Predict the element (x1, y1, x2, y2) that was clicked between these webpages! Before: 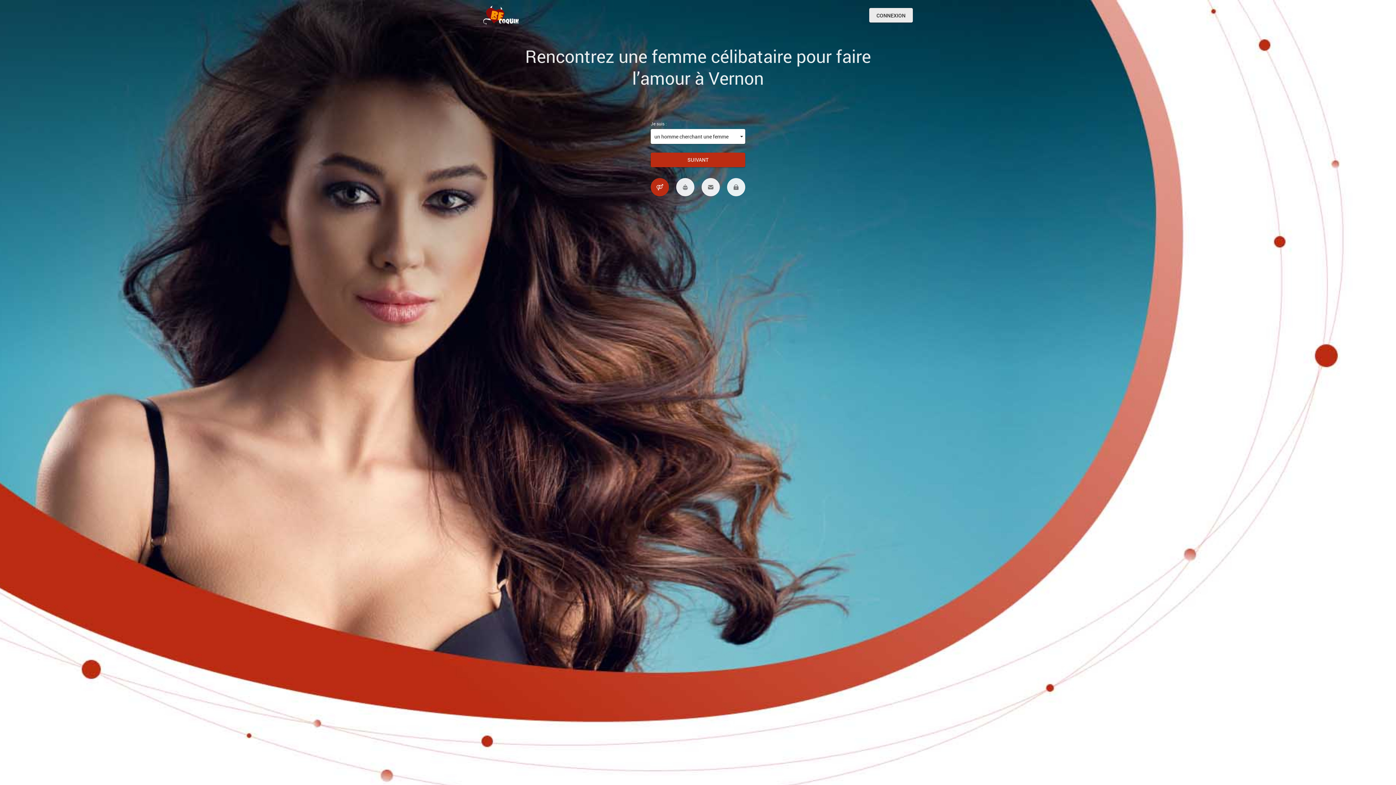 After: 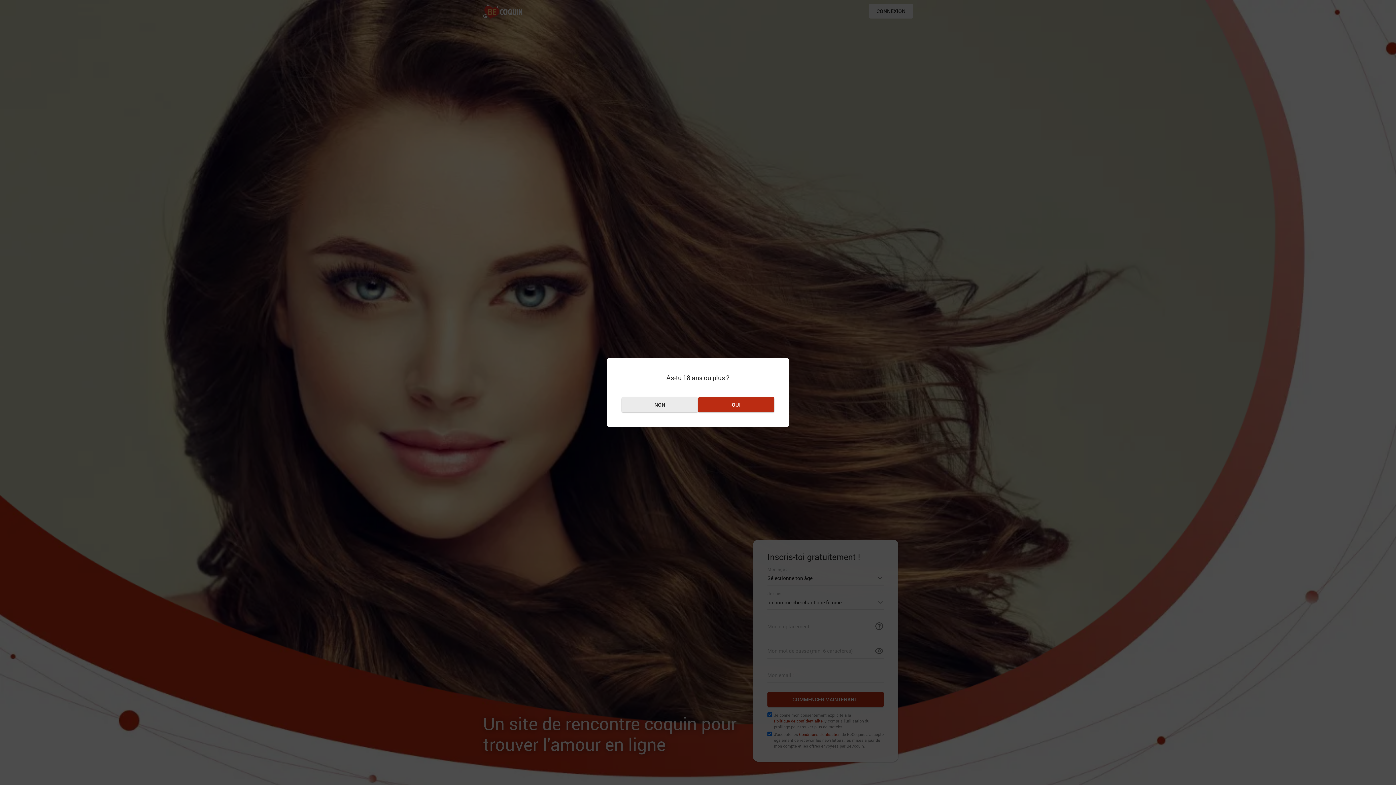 Action: bbox: (483, 5, 519, 24)